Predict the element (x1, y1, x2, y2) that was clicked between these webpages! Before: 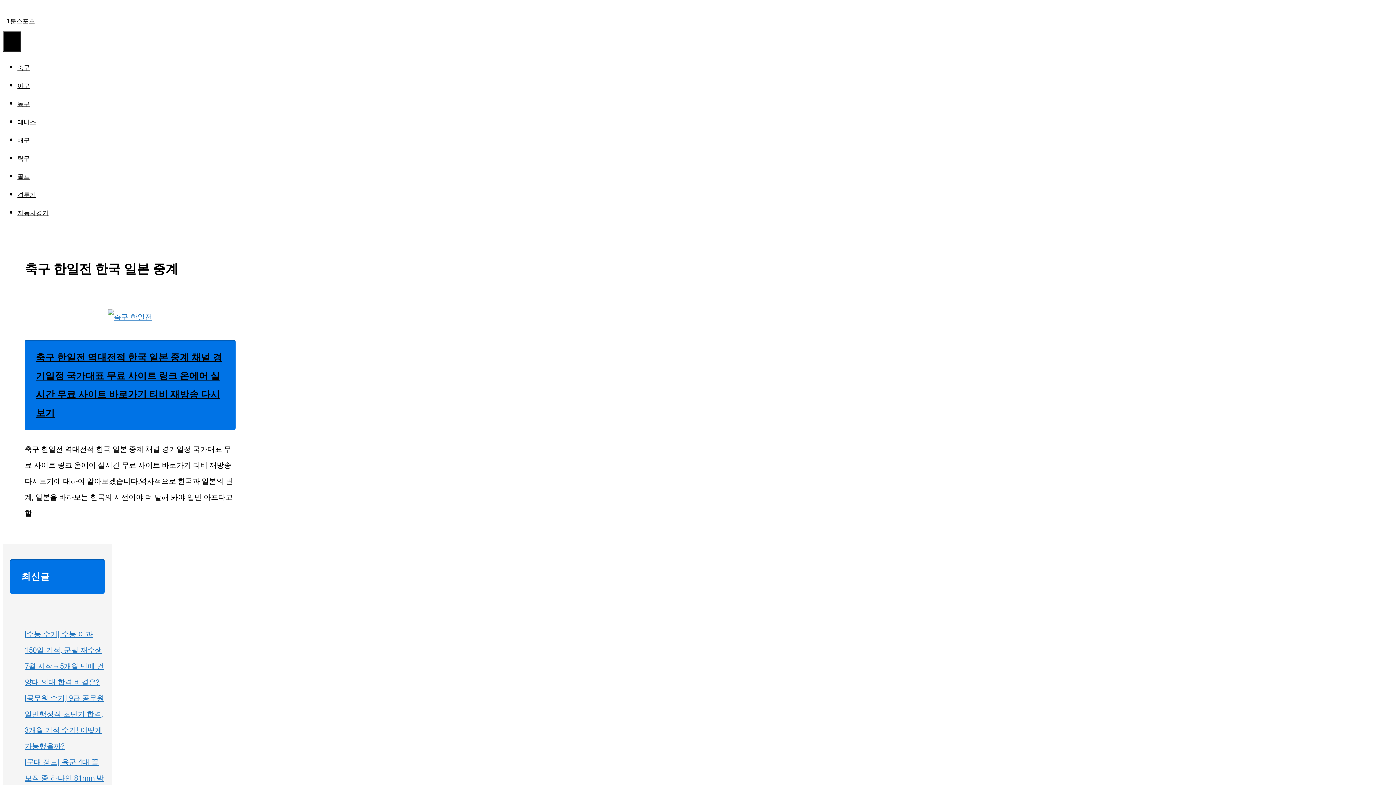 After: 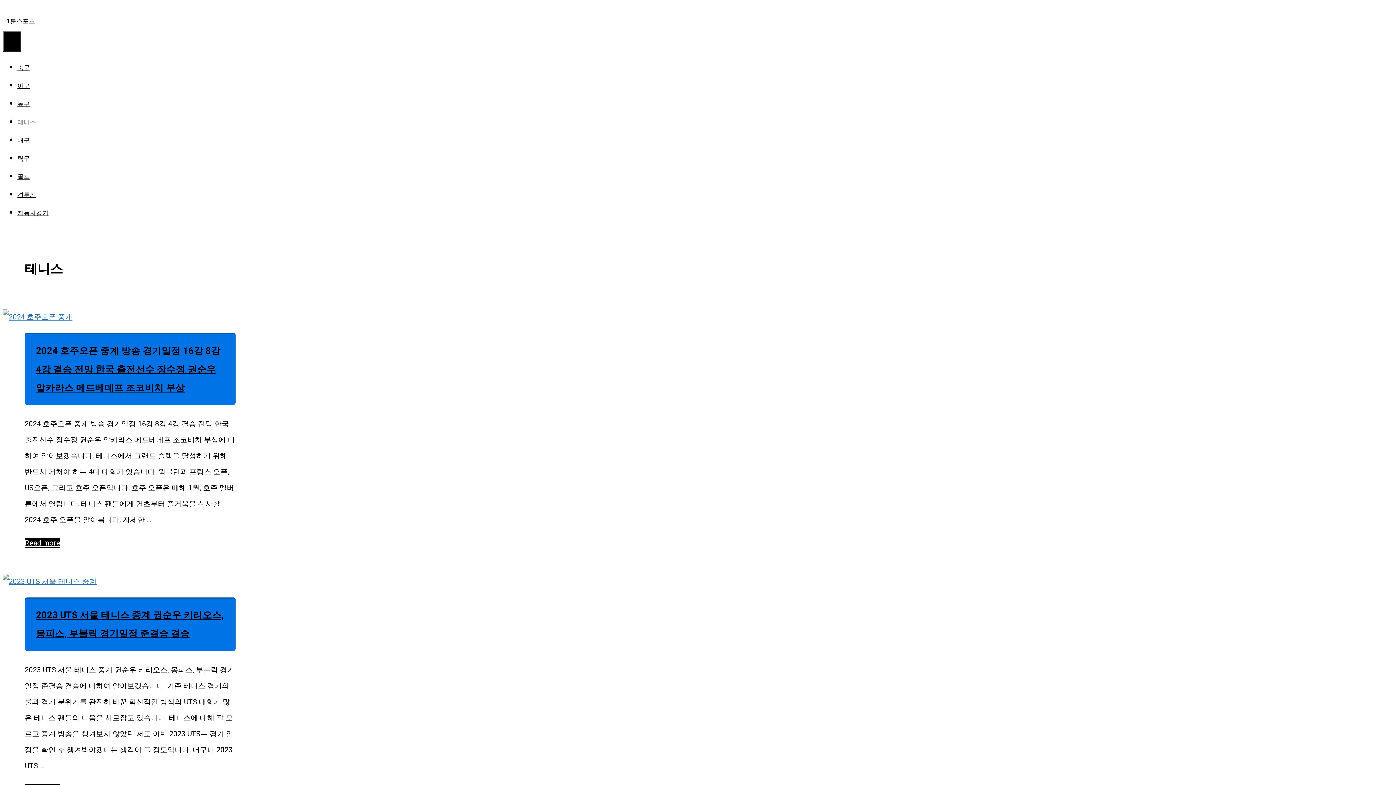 Action: label: 테니스 bbox: (17, 117, 36, 126)